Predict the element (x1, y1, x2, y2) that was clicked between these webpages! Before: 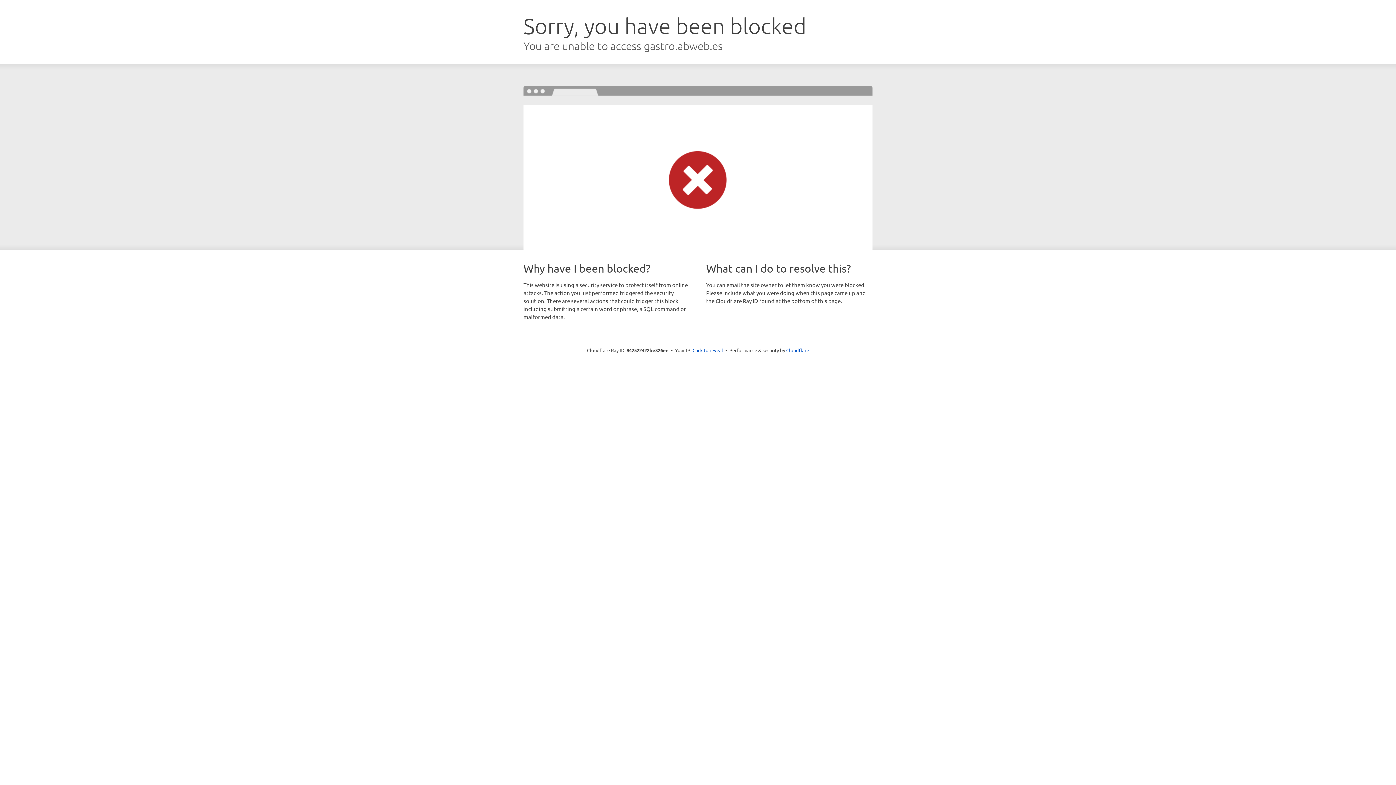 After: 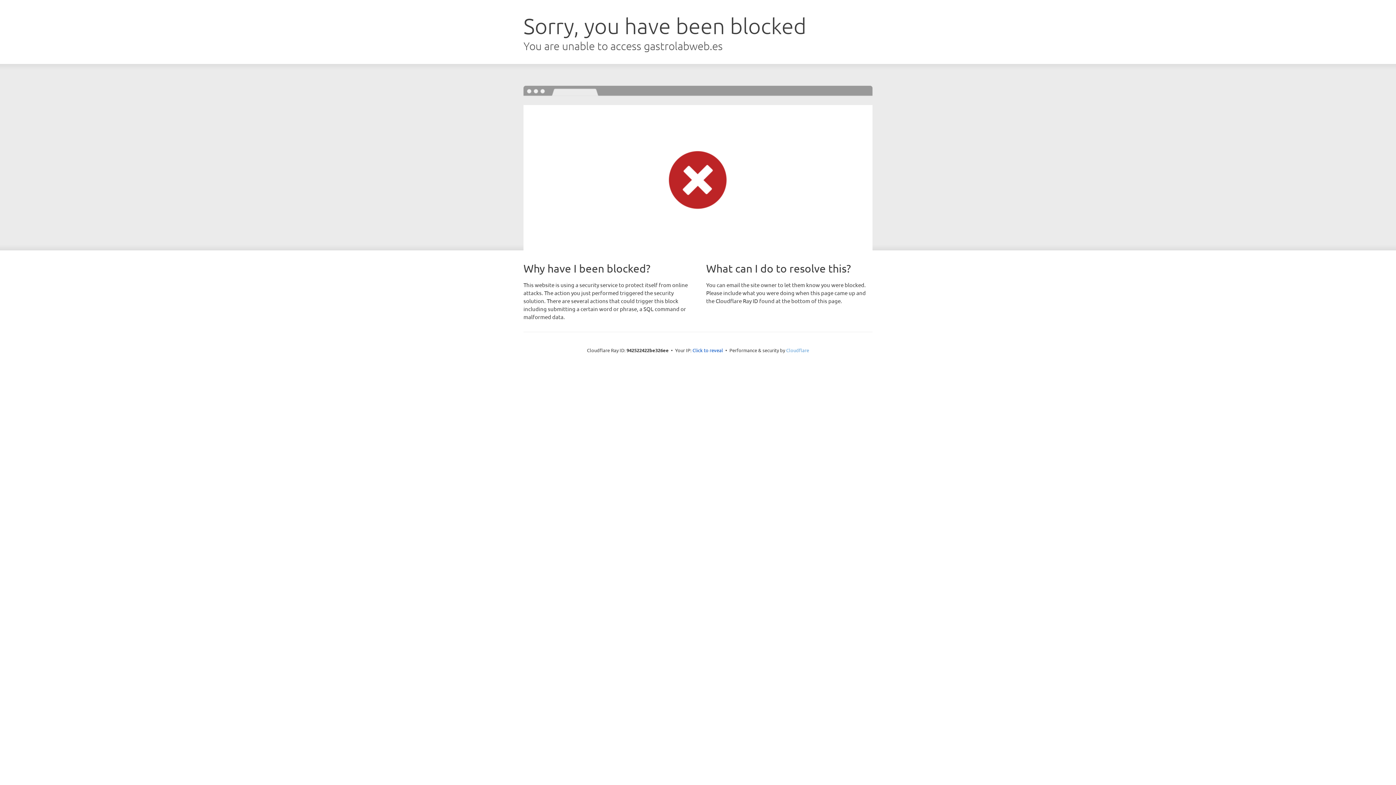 Action: label: Cloudflare bbox: (786, 347, 809, 353)